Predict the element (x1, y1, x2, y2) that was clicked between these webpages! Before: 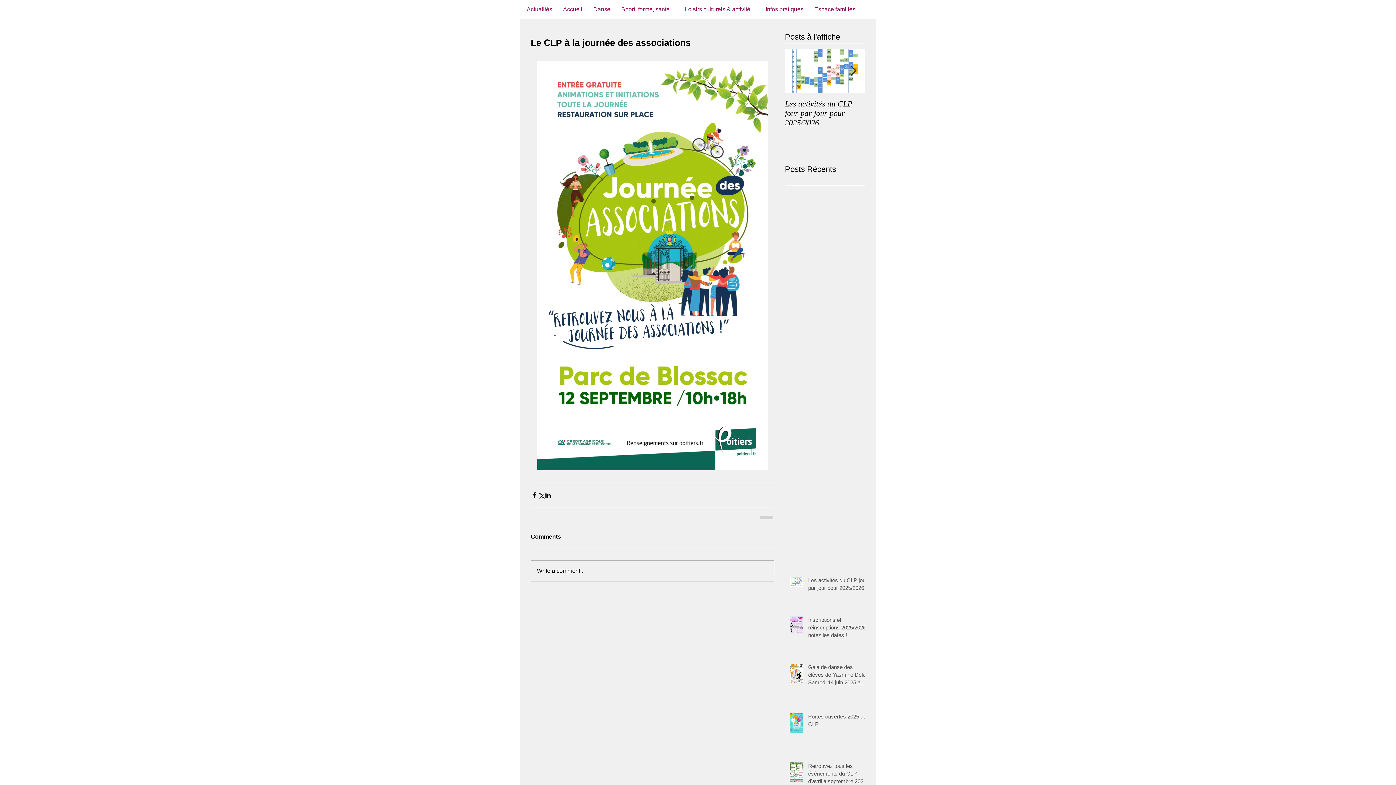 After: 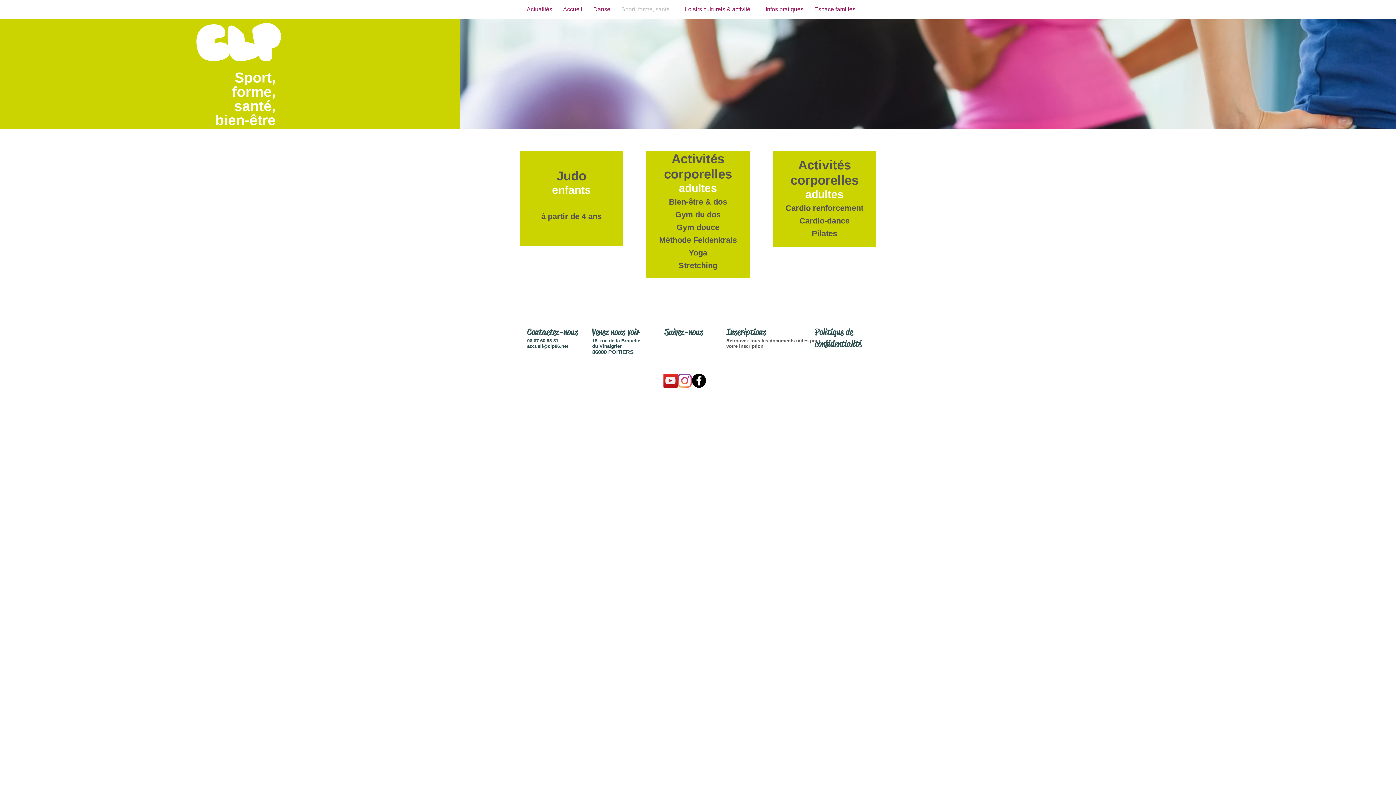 Action: label: Sport, forme, santé... bbox: (616, 4, 679, 14)